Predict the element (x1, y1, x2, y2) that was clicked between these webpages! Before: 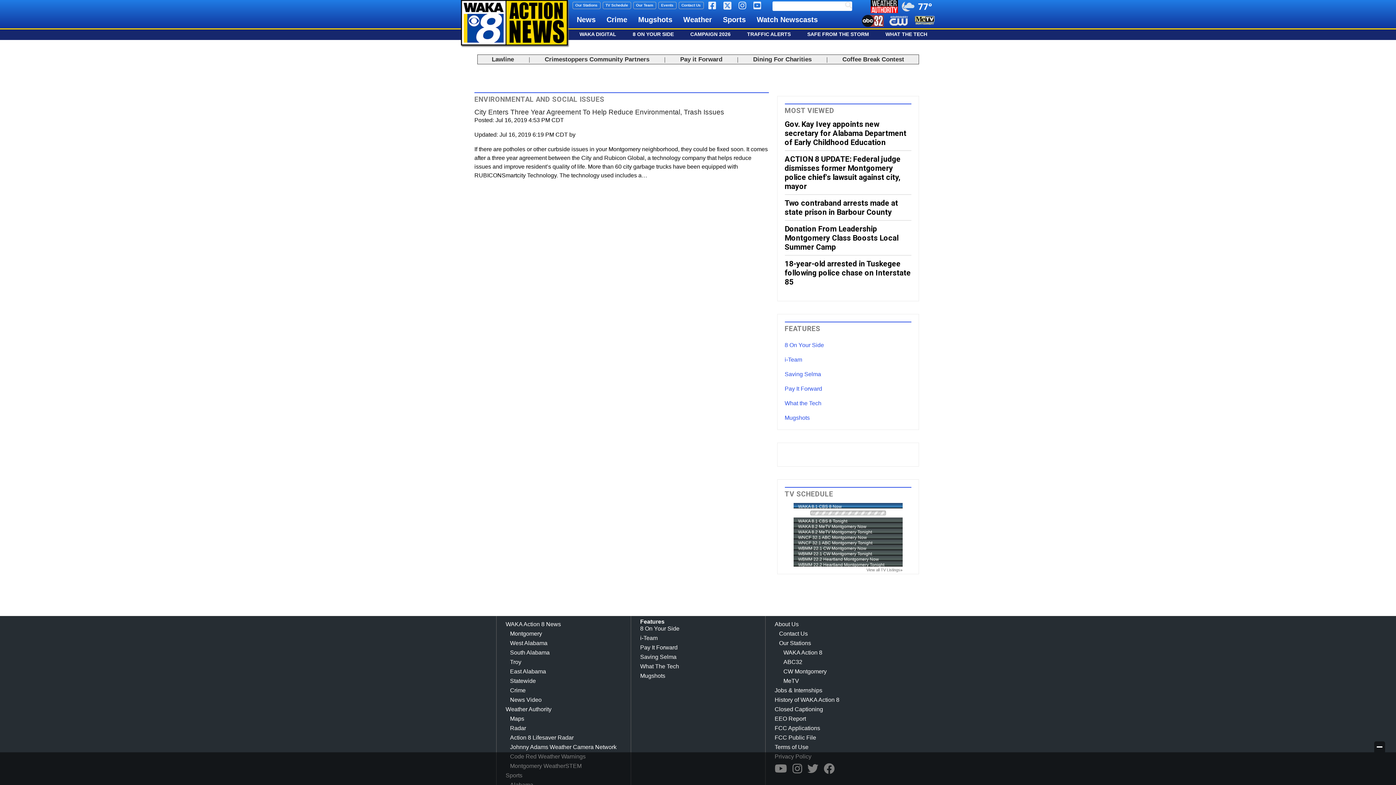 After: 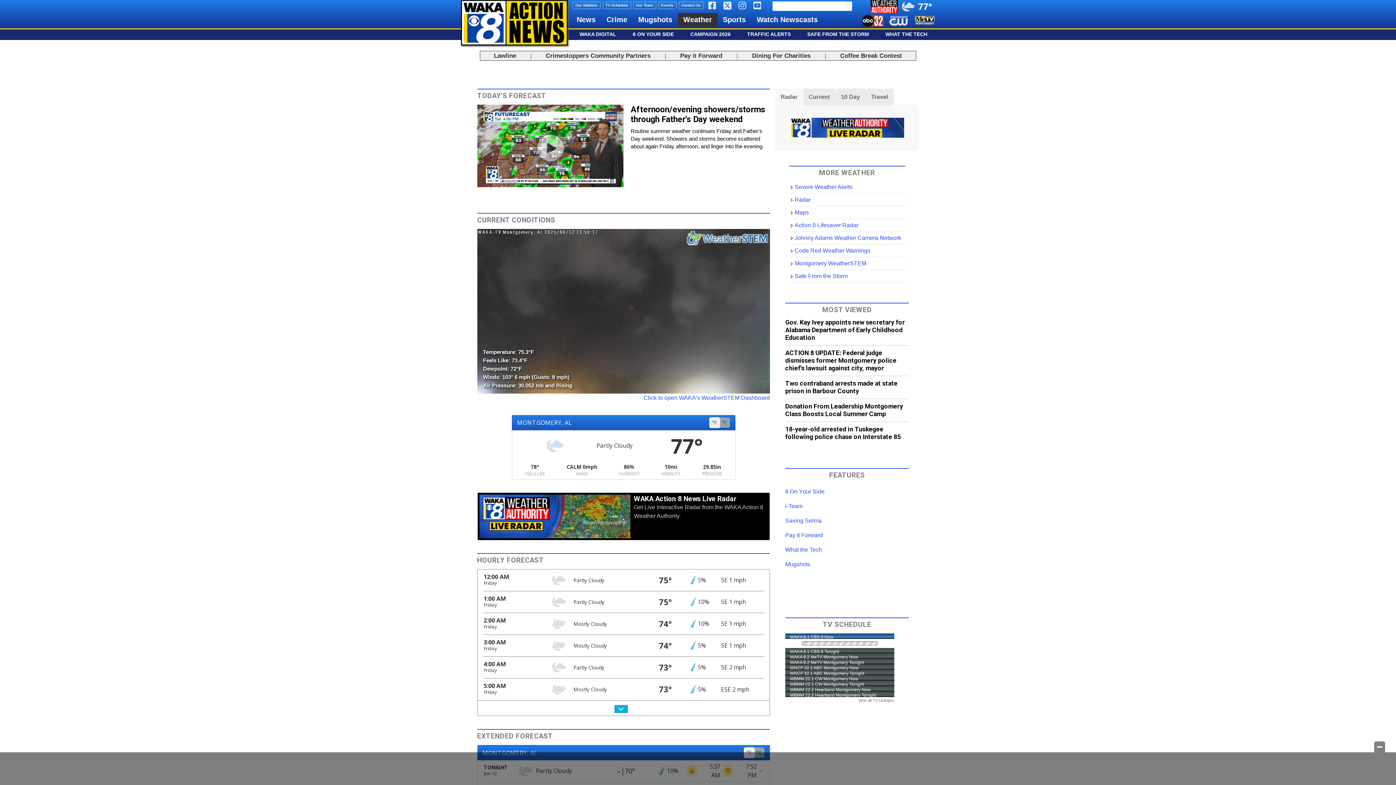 Action: bbox: (678, 13, 717, 26) label: Weather